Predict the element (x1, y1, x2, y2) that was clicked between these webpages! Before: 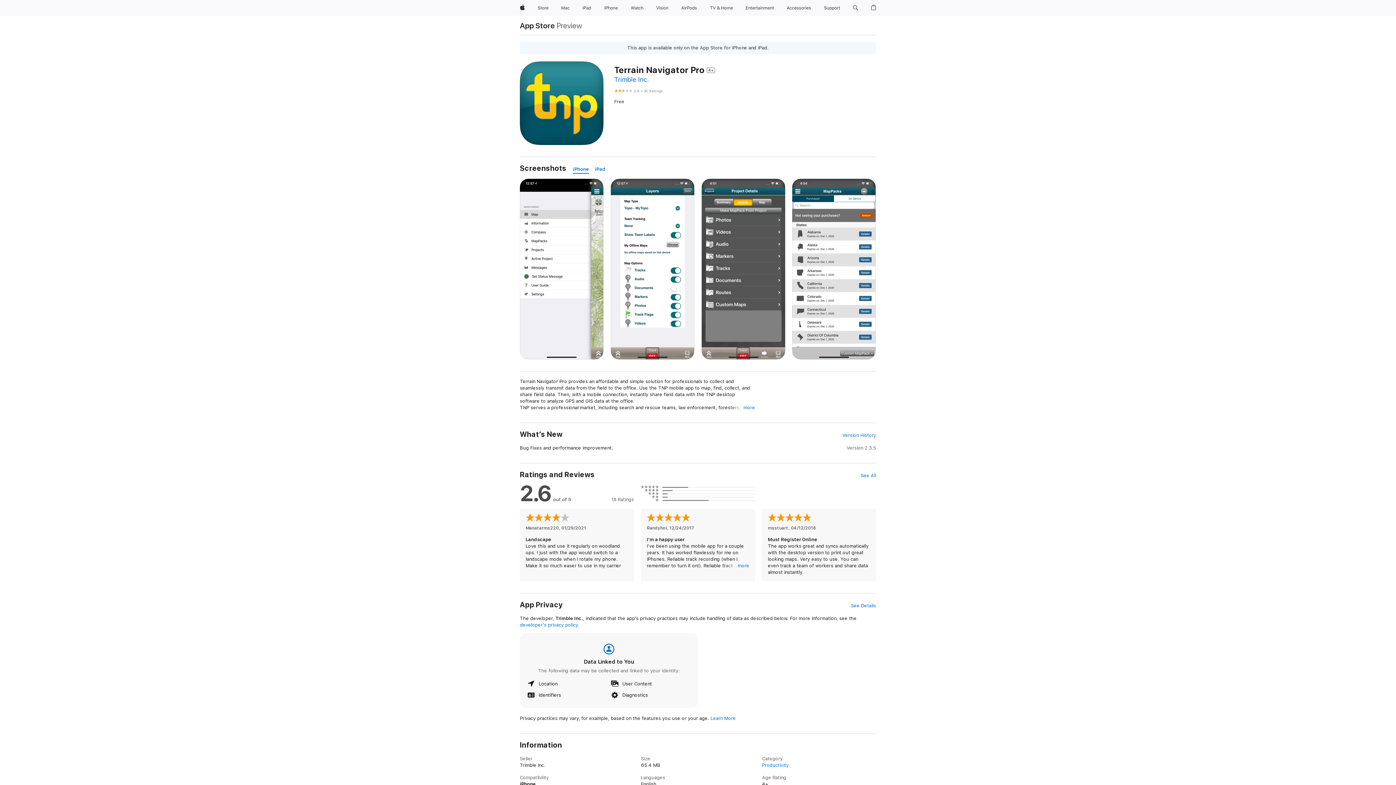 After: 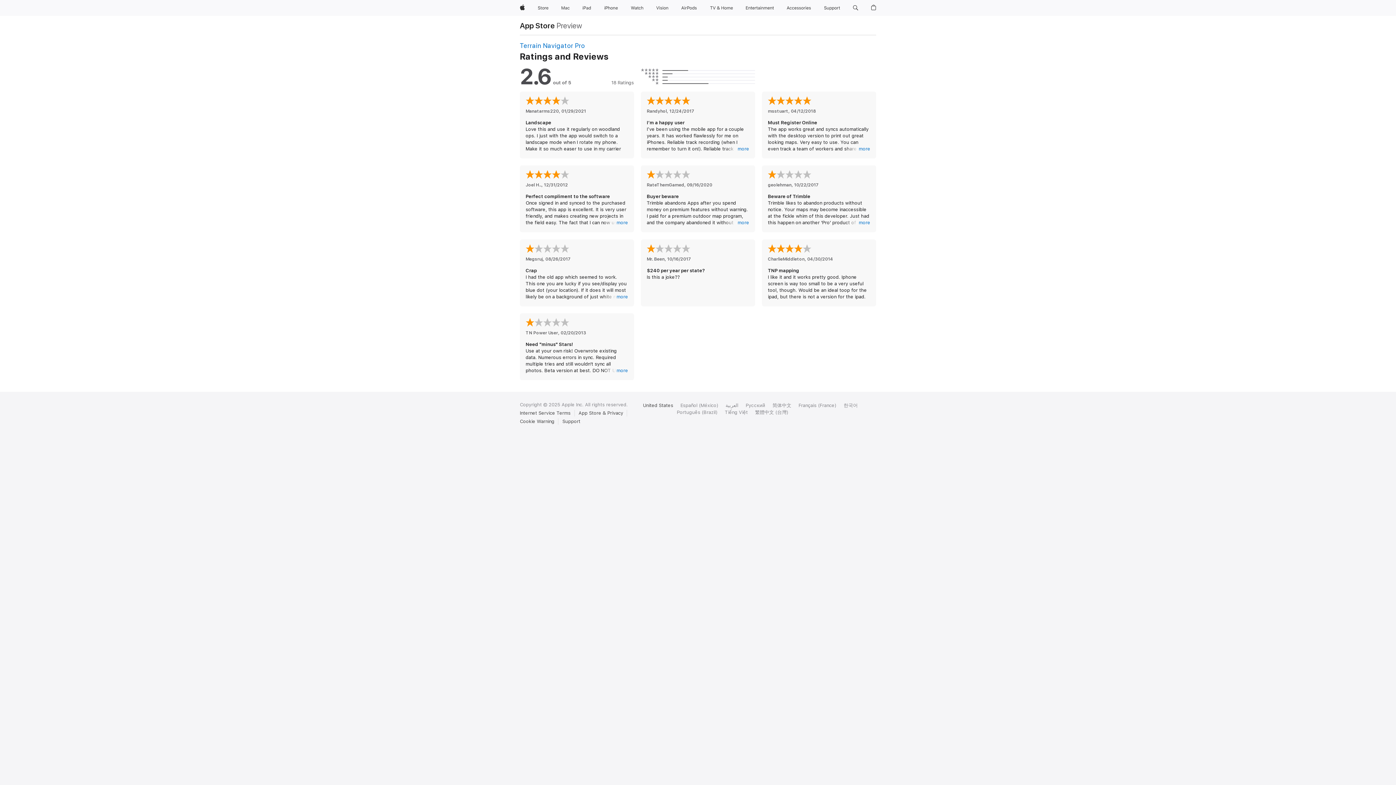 Action: label: See All bbox: (860, 472, 876, 479)